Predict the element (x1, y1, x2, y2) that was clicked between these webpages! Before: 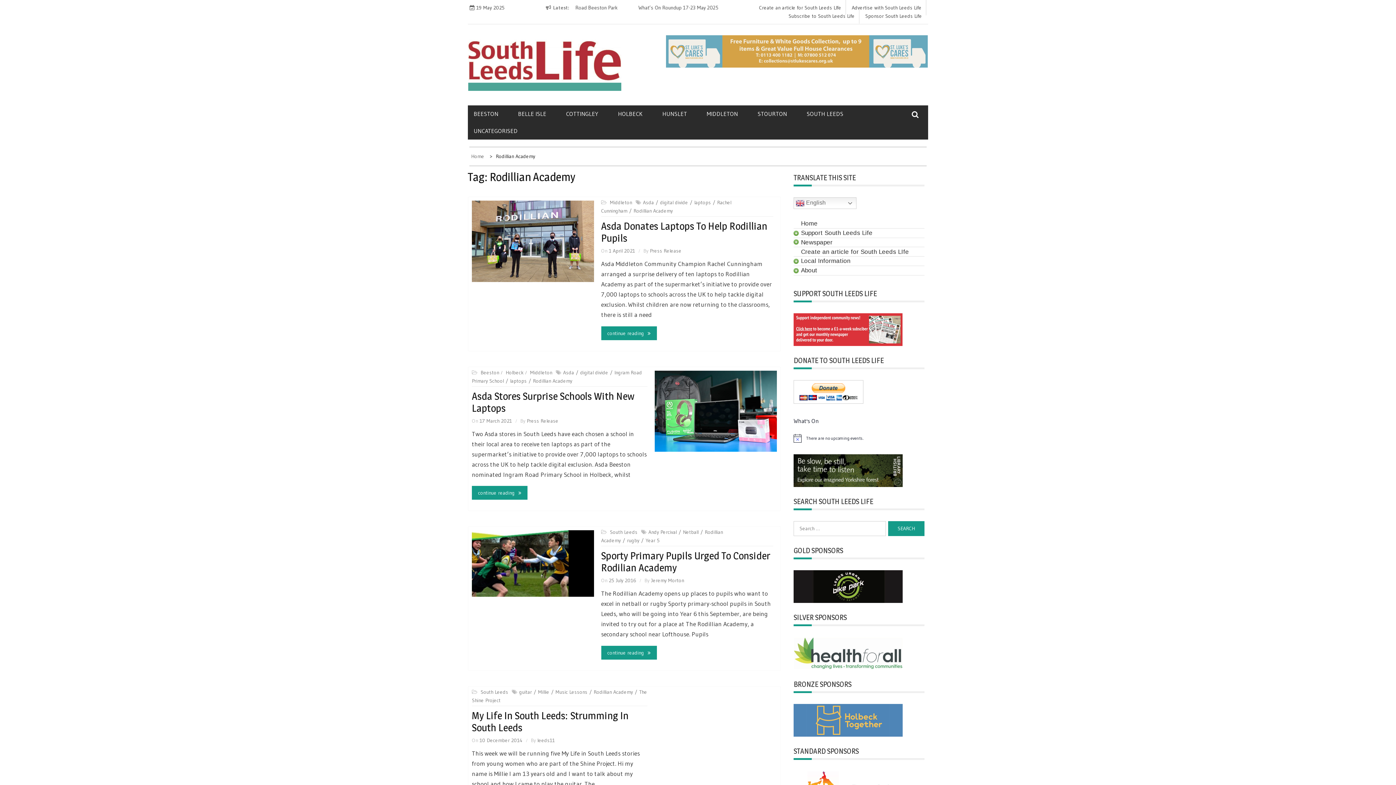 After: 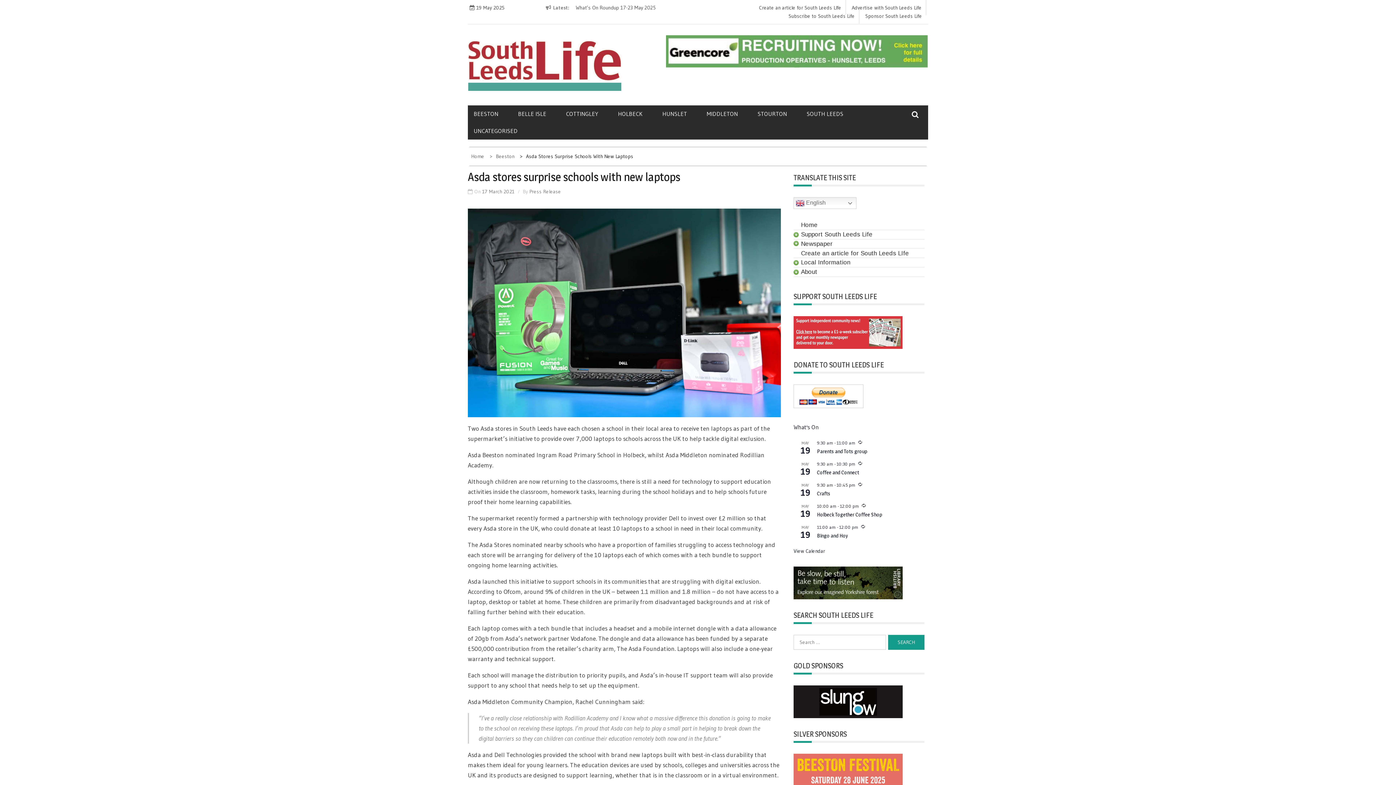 Action: bbox: (472, 390, 634, 414) label: Asda Stores Surprise Schools With New Laptops